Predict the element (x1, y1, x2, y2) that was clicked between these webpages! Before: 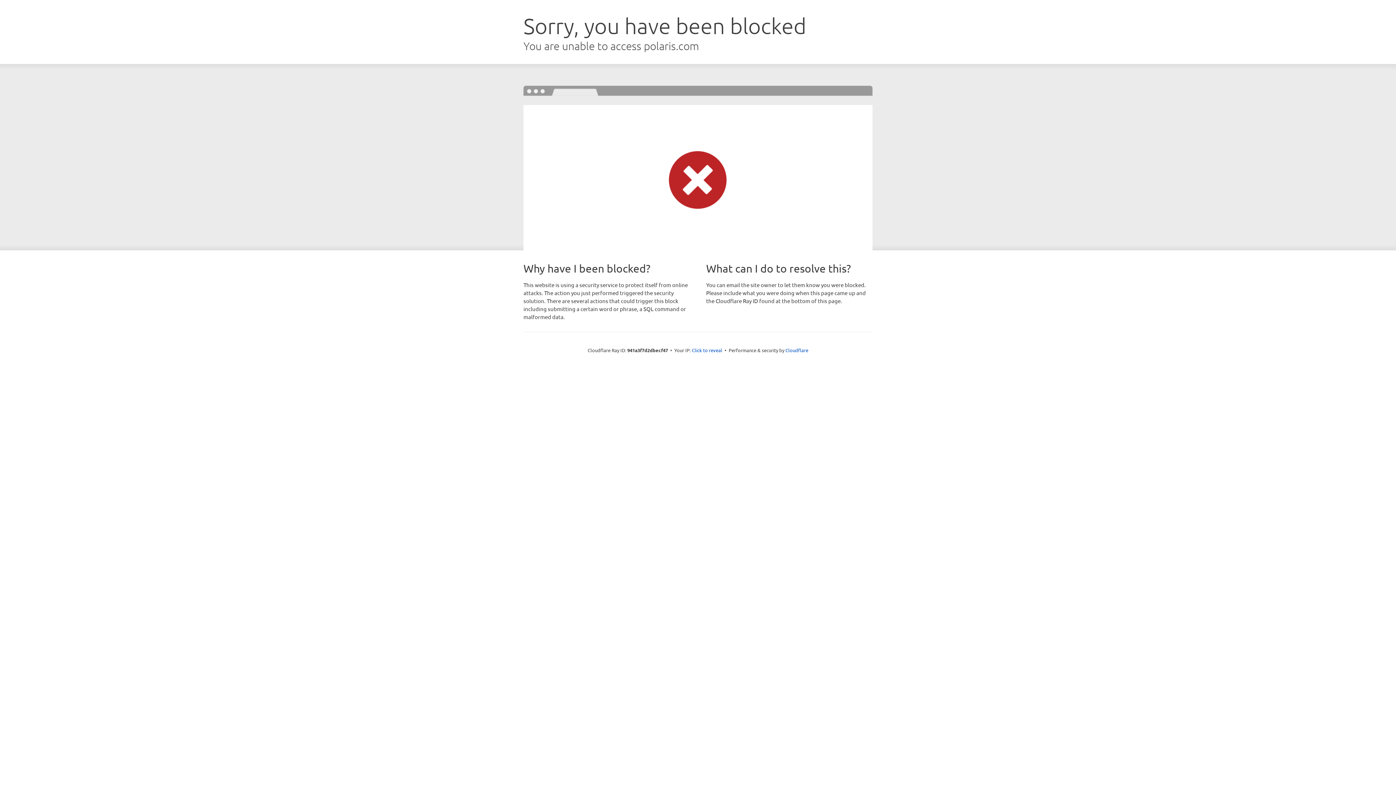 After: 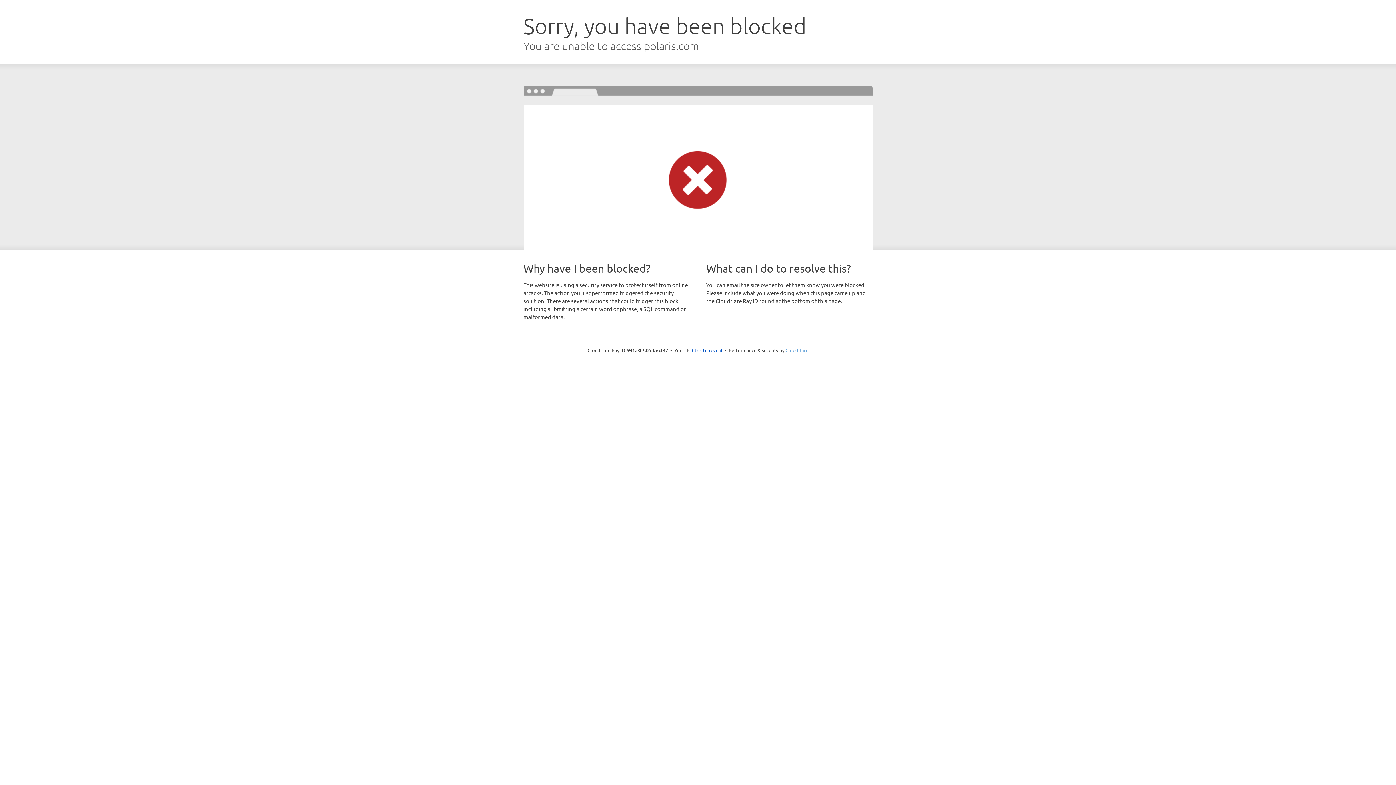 Action: bbox: (785, 347, 808, 353) label: Cloudflare